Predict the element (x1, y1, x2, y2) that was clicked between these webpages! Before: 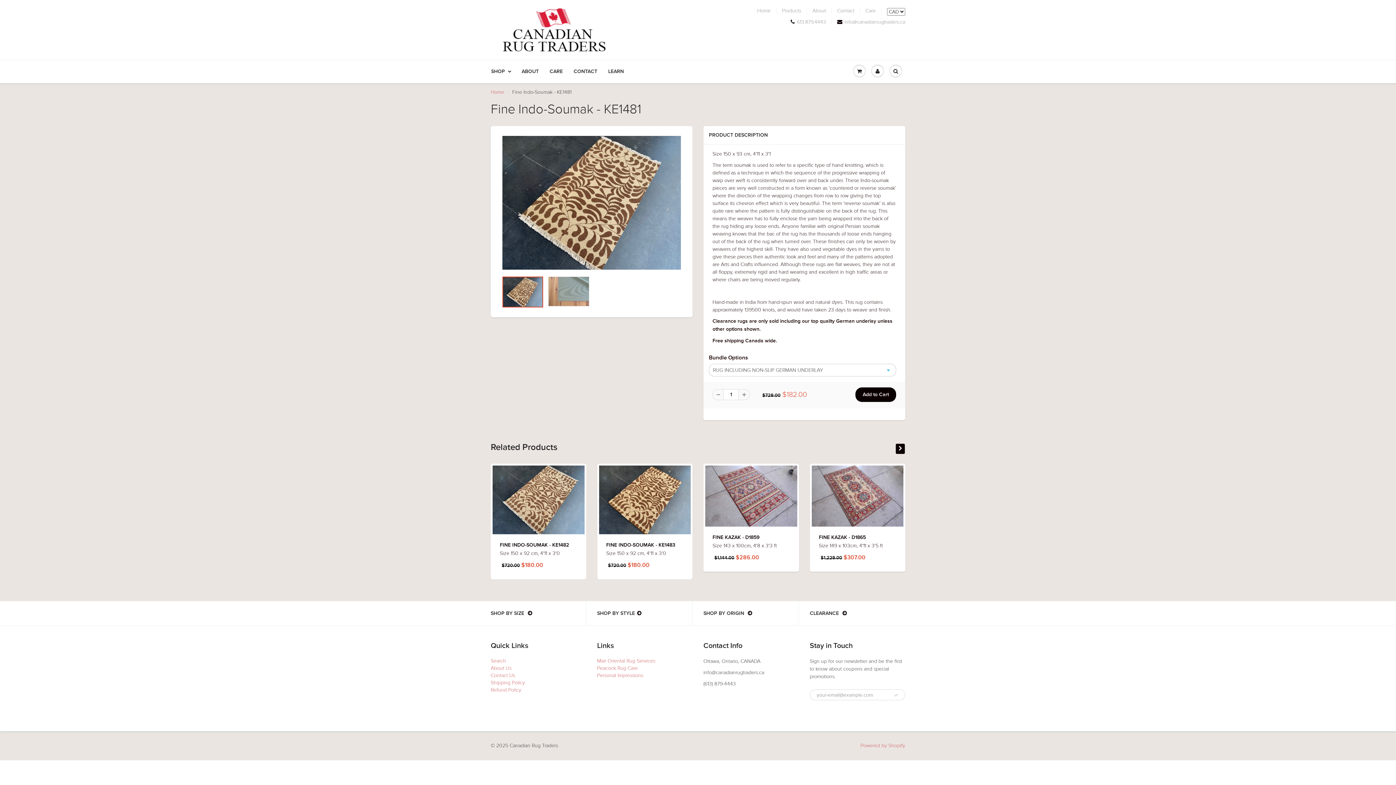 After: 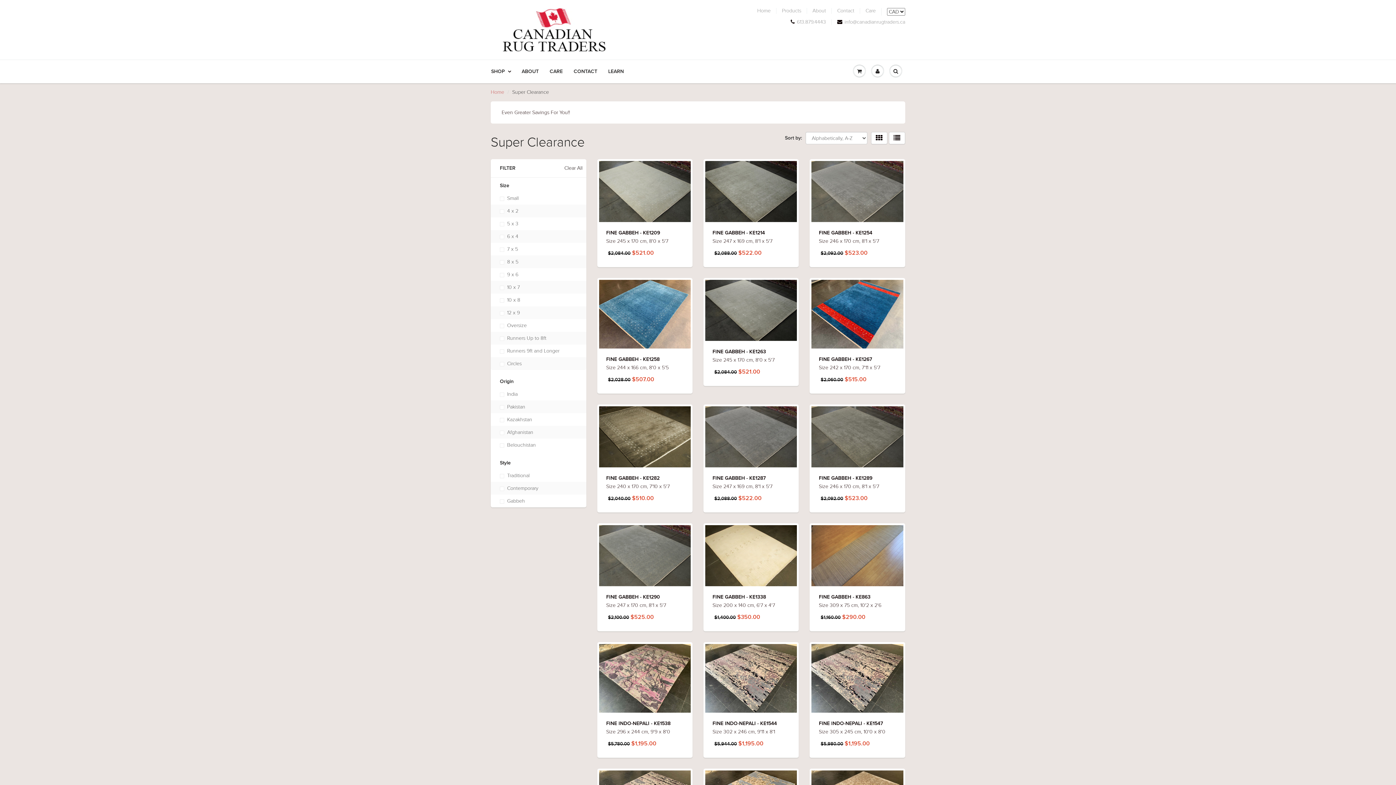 Action: label: CLEARANCE  bbox: (810, 608, 883, 618)